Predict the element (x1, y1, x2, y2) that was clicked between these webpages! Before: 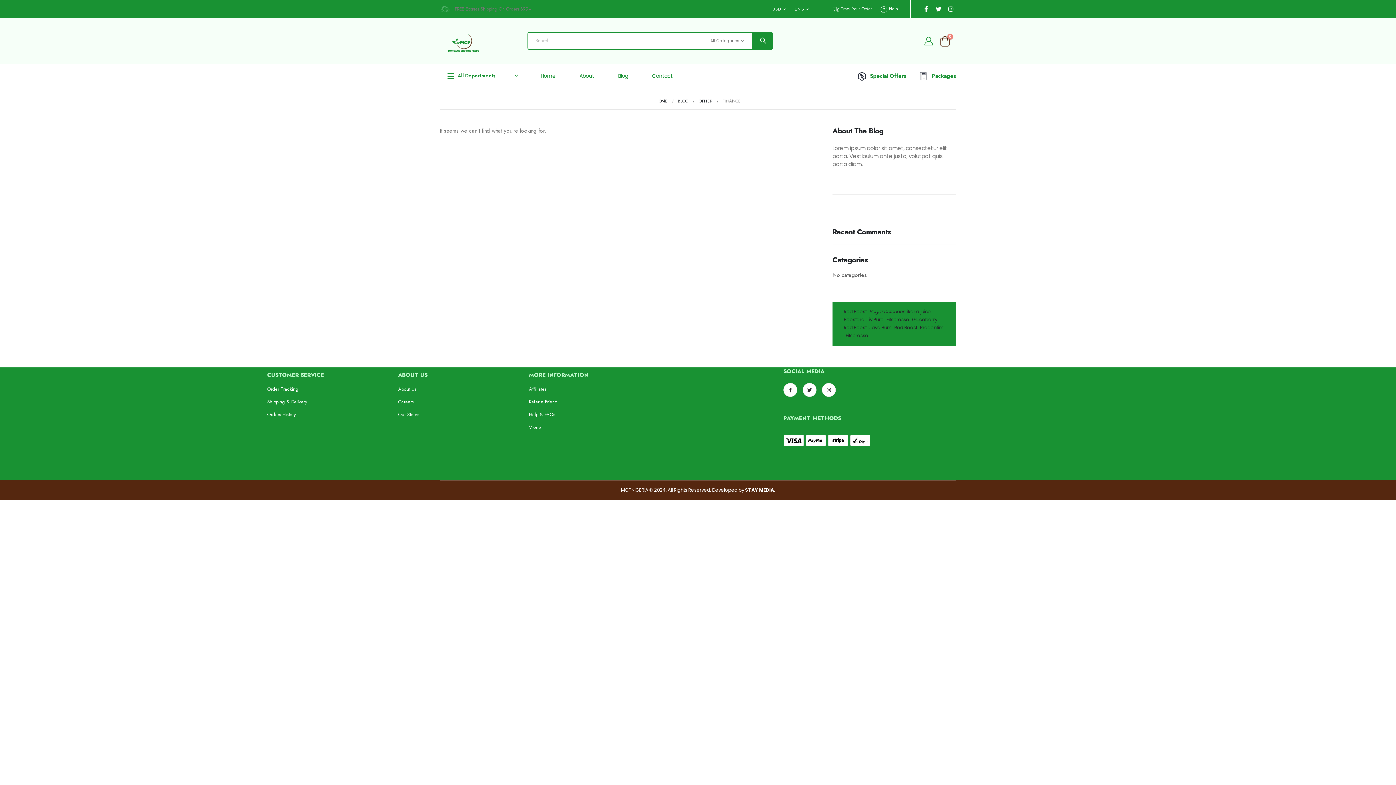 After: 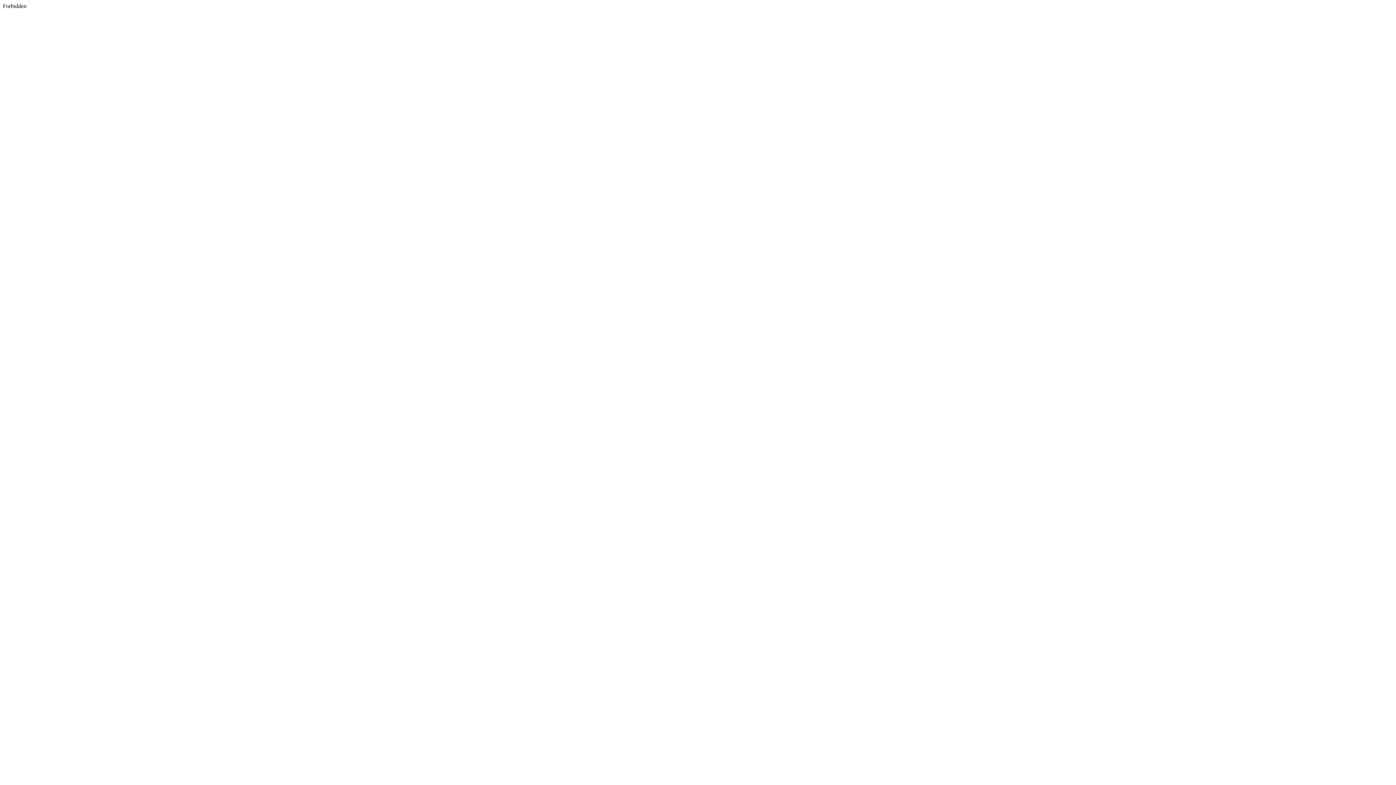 Action: label: https://truenorthcr.com/ bbox: (586, 439, 636, 446)